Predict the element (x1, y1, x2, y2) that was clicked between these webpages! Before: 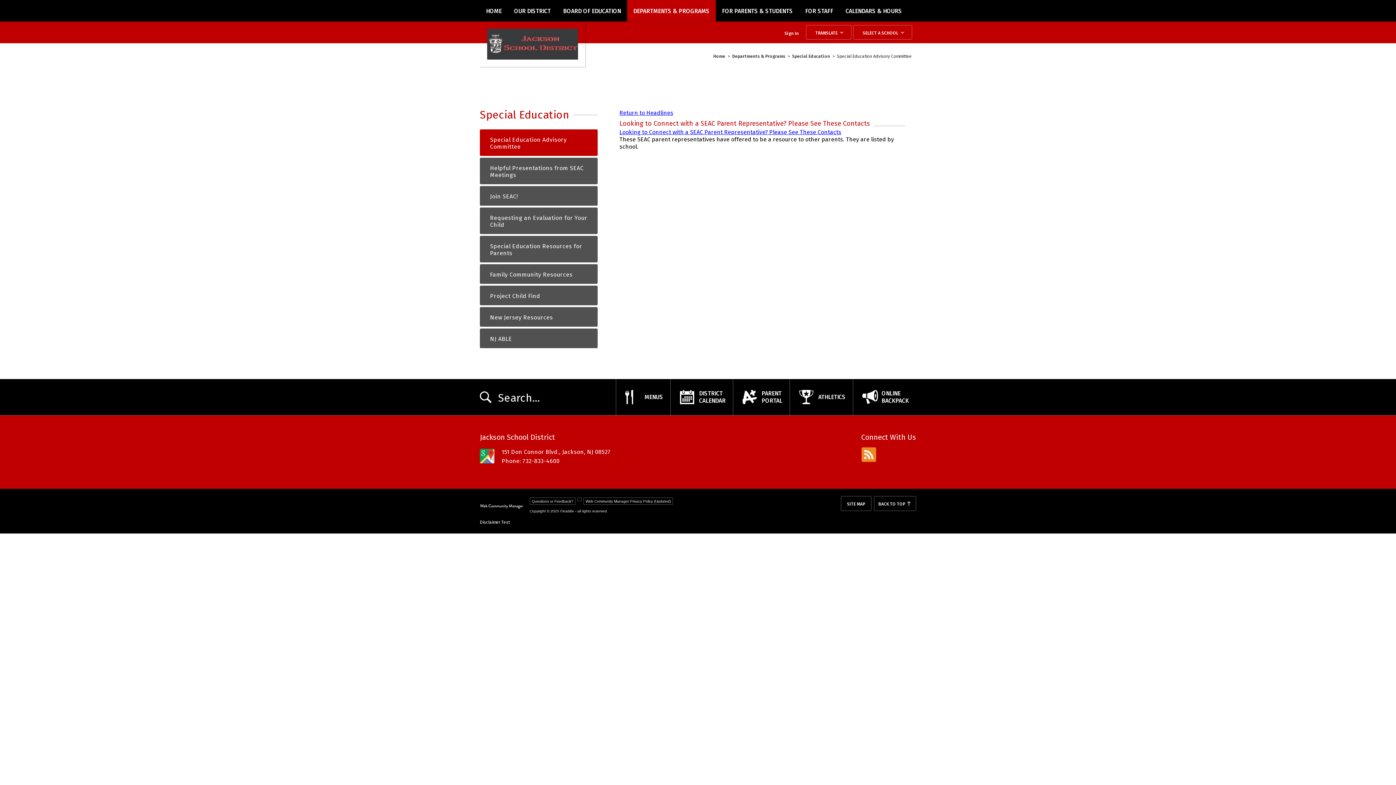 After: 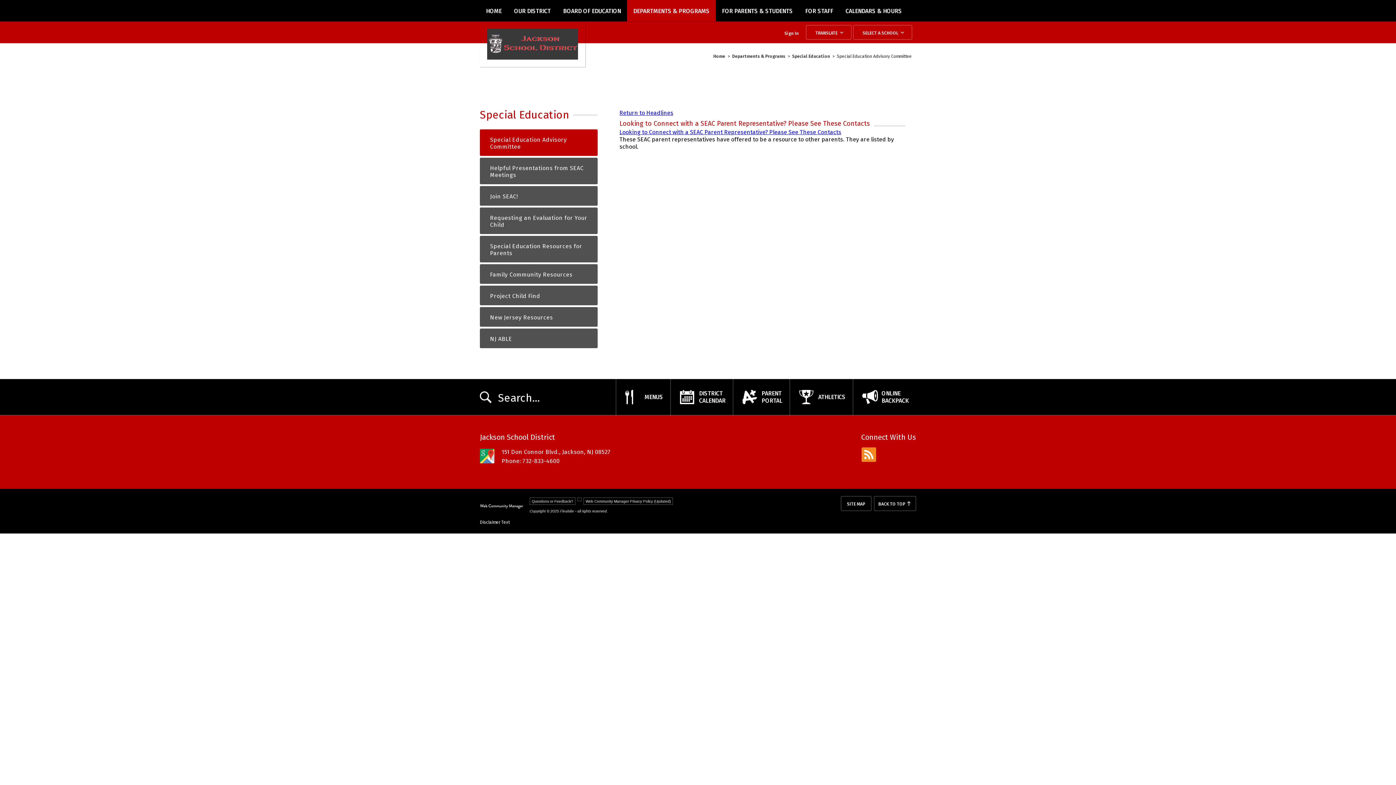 Action: bbox: (577, 497, 581, 501)